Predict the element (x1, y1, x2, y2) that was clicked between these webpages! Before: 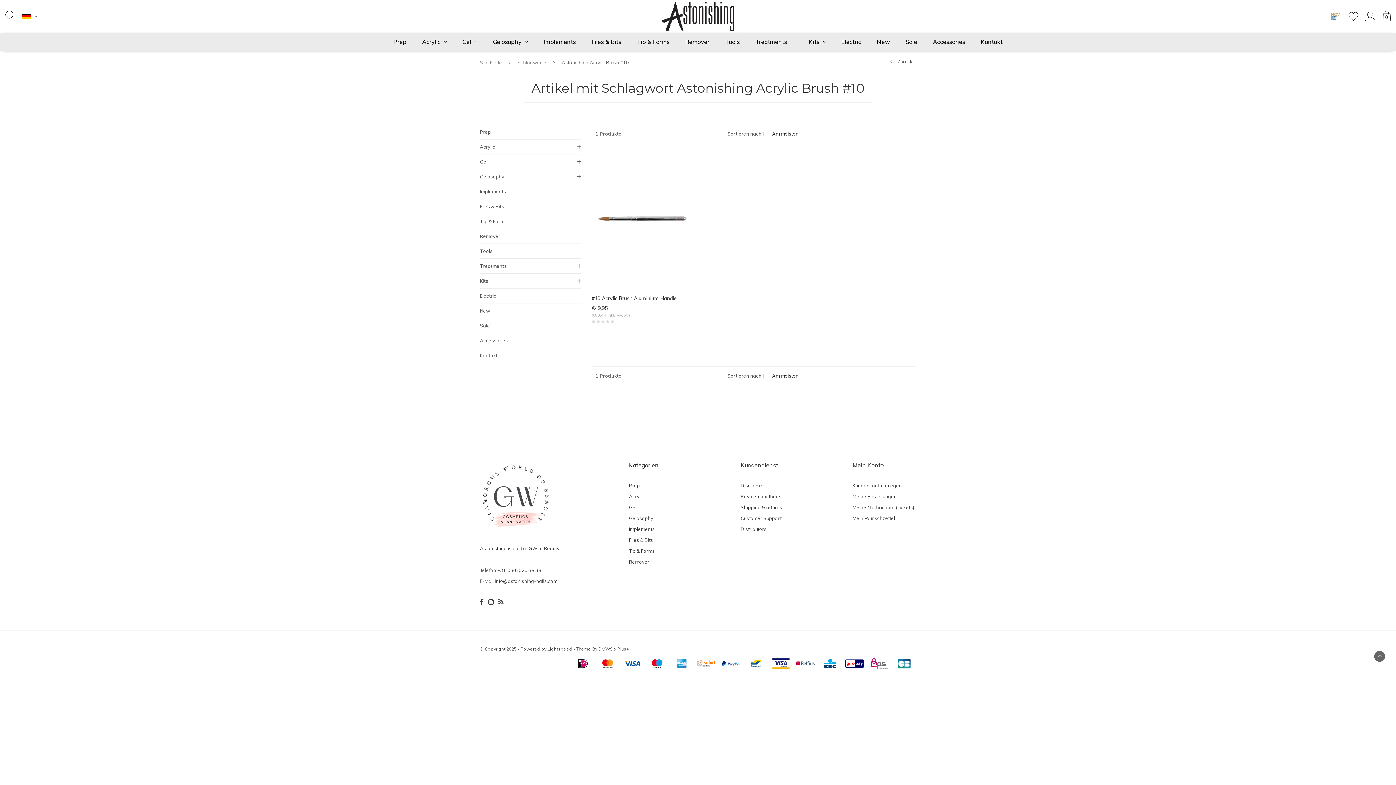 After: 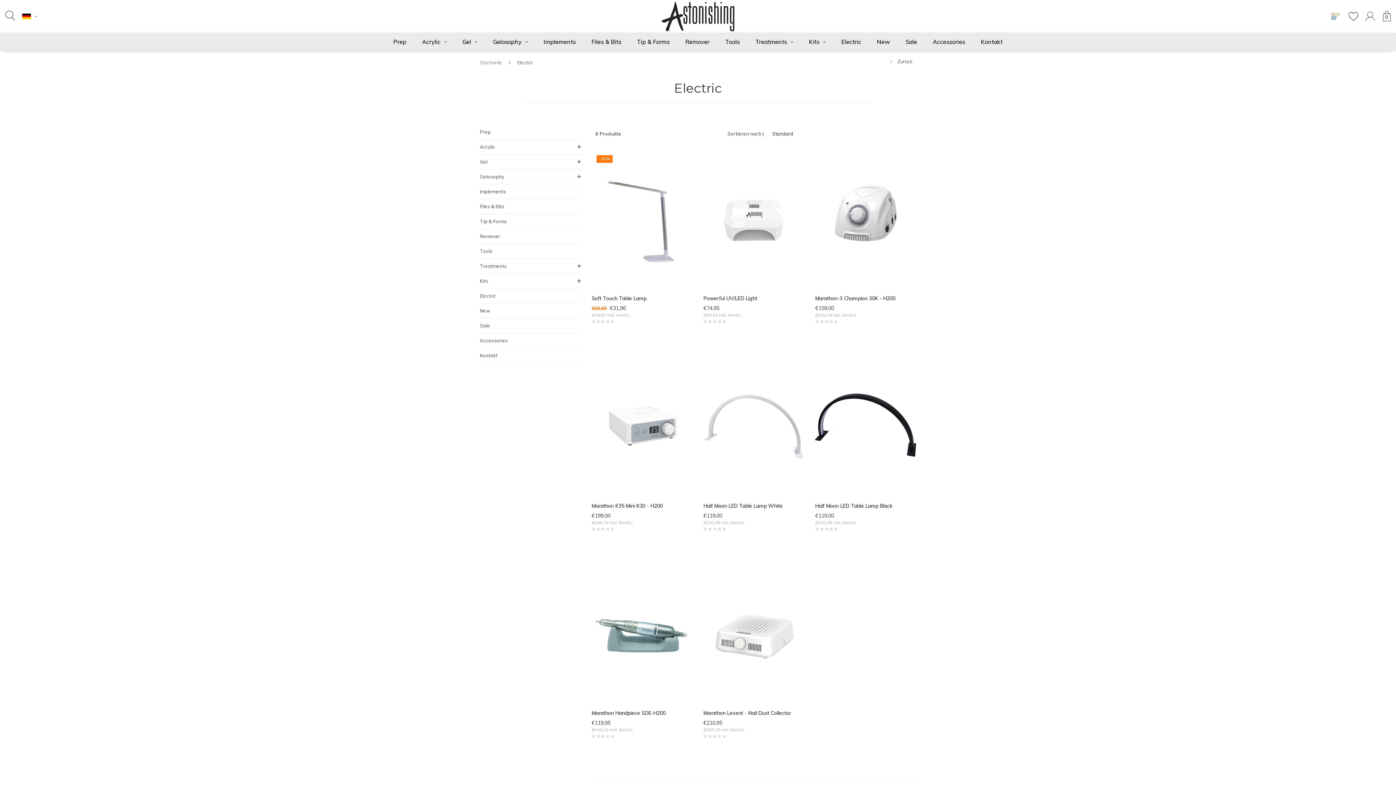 Action: bbox: (834, 32, 868, 50) label: Electric